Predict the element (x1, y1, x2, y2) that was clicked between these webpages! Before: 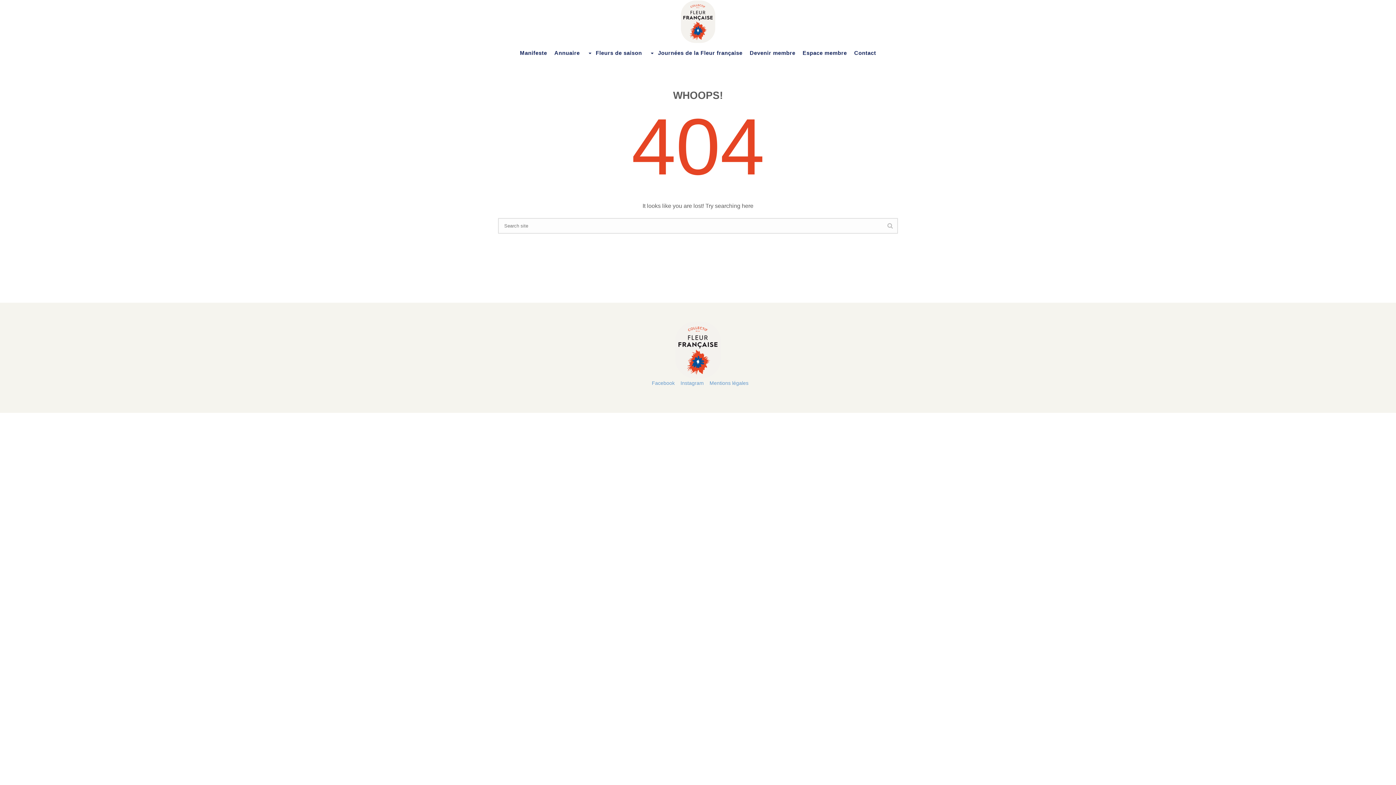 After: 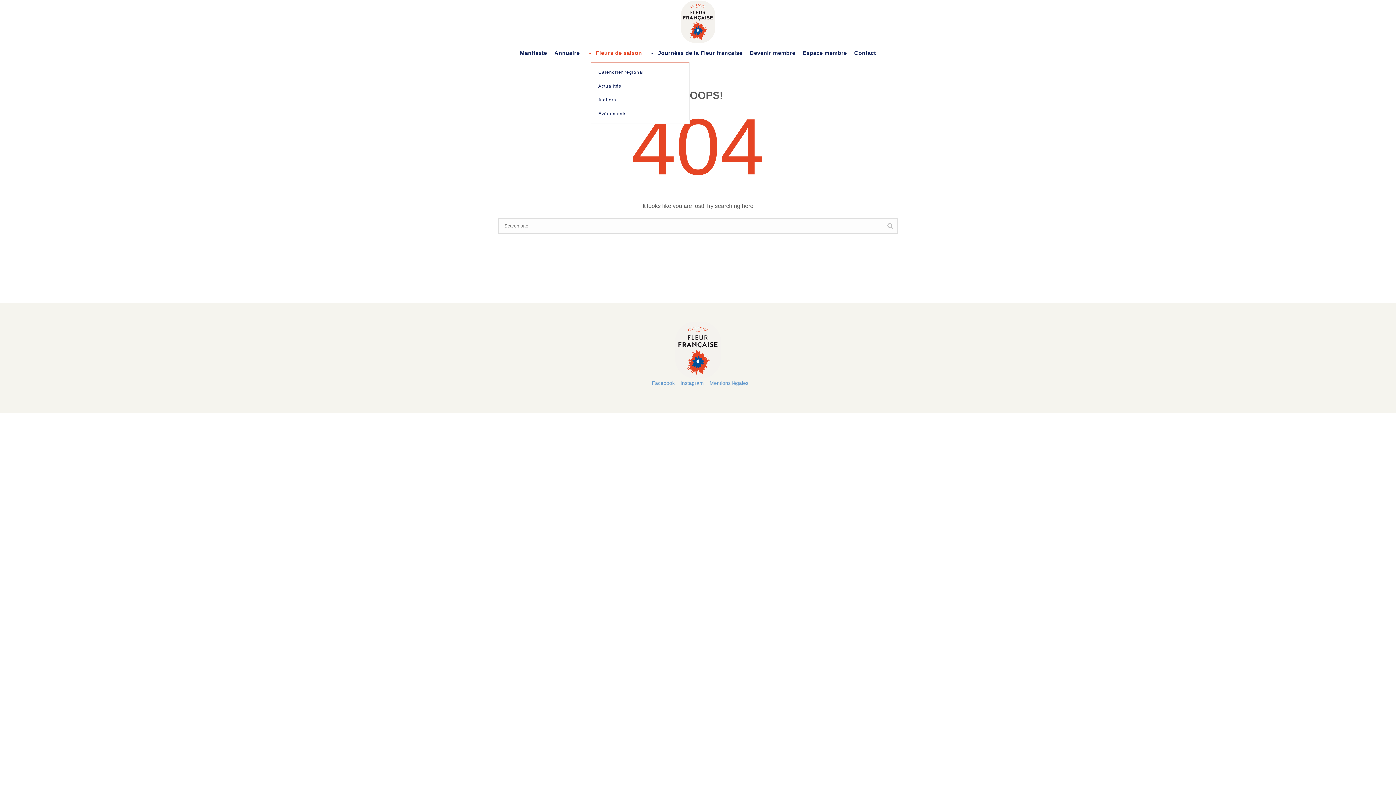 Action: bbox: (583, 43, 645, 62) label: Fleurs de saison